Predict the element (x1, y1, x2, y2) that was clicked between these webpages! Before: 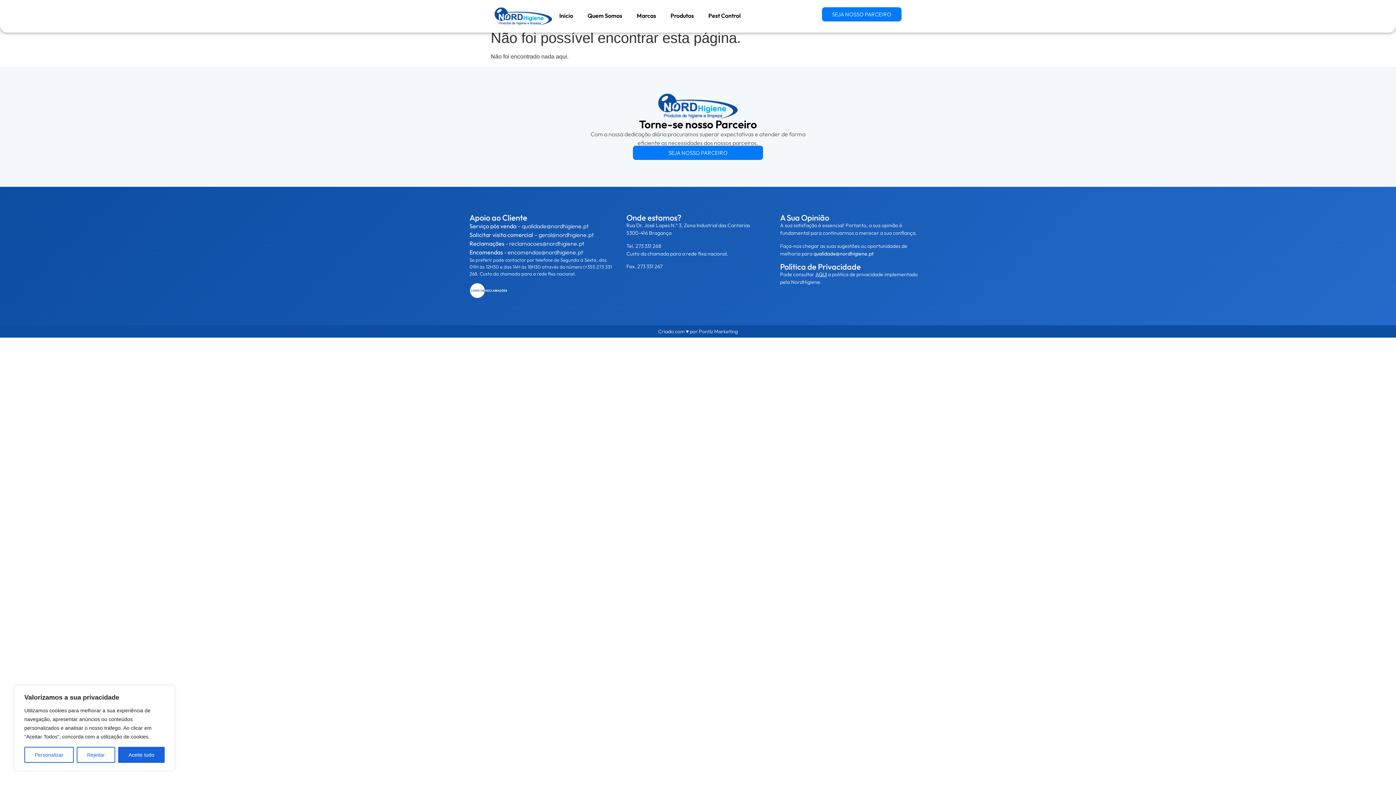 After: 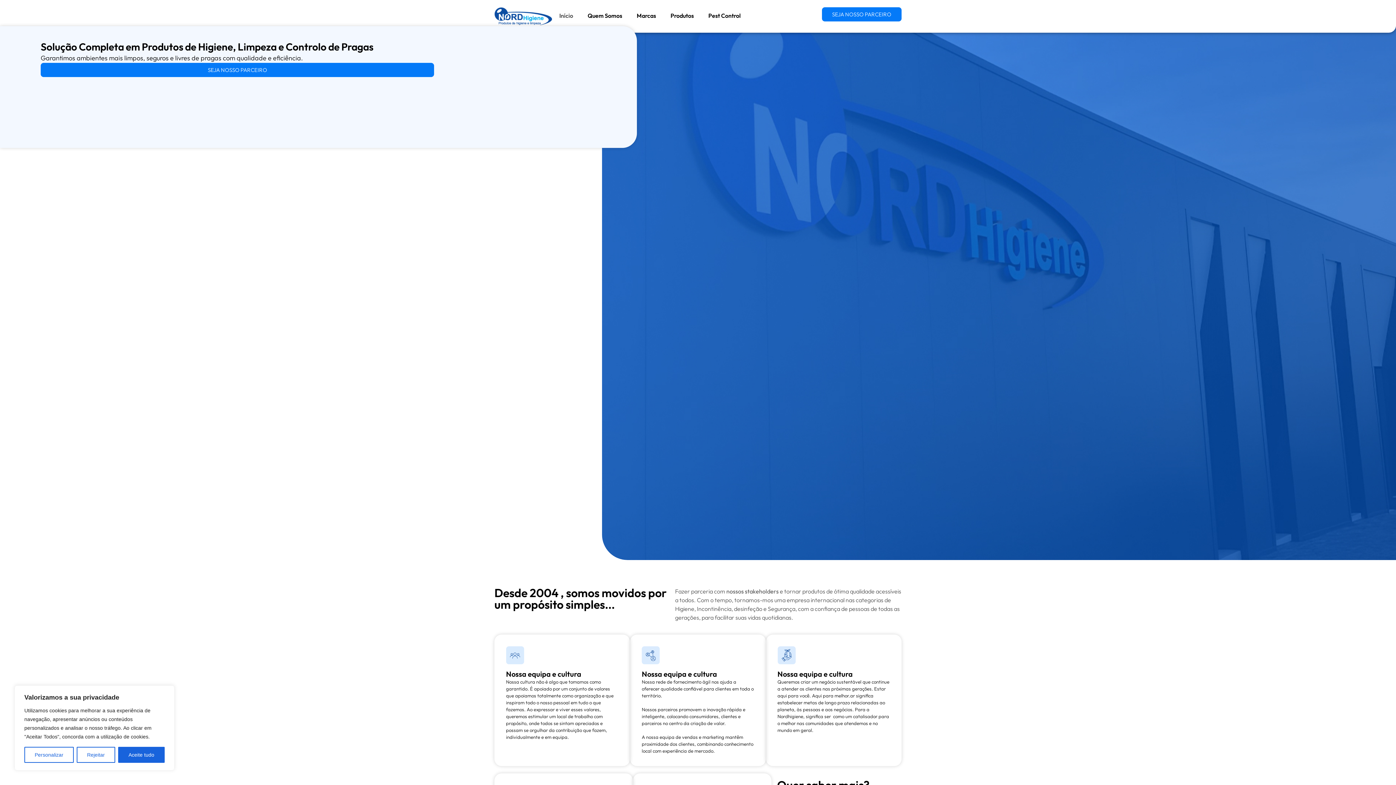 Action: bbox: (552, 7, 580, 24) label: Início